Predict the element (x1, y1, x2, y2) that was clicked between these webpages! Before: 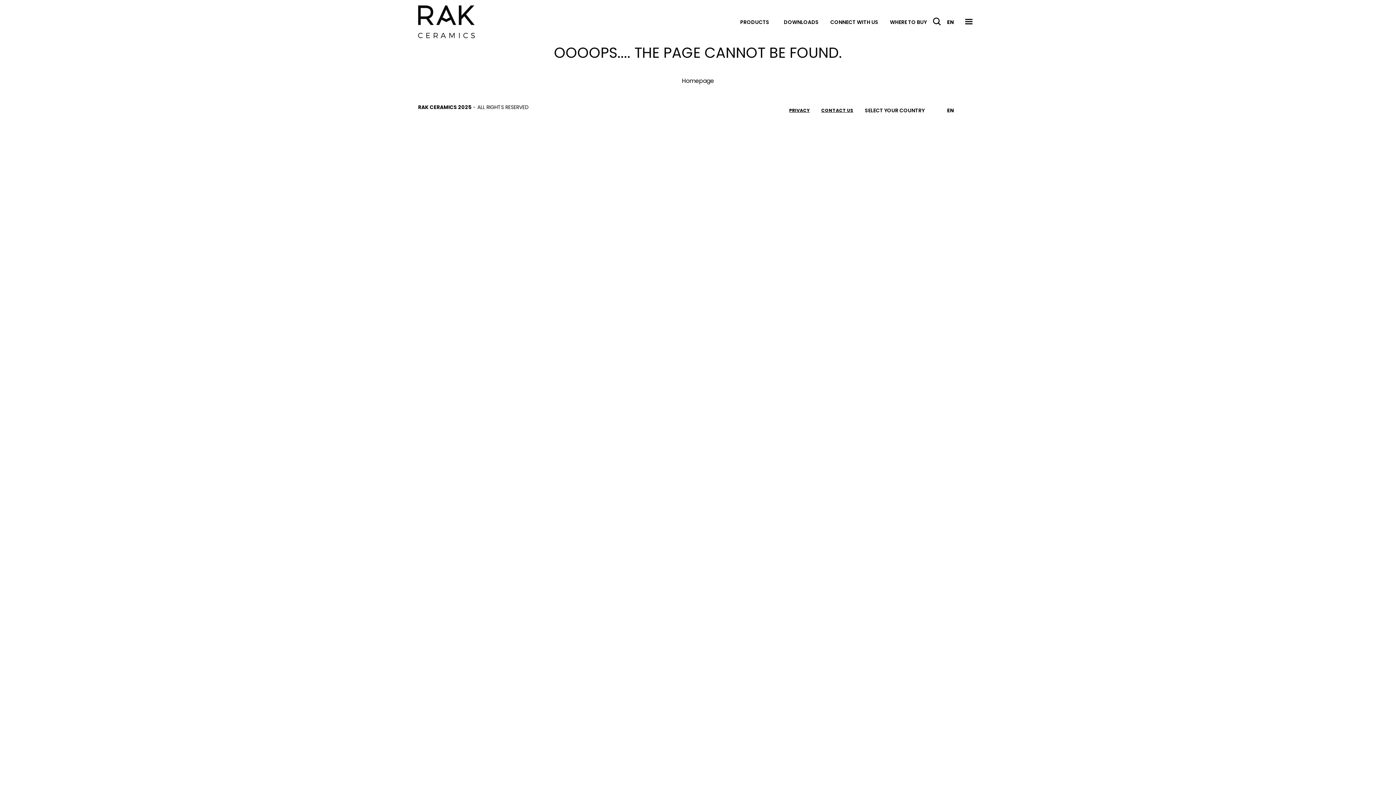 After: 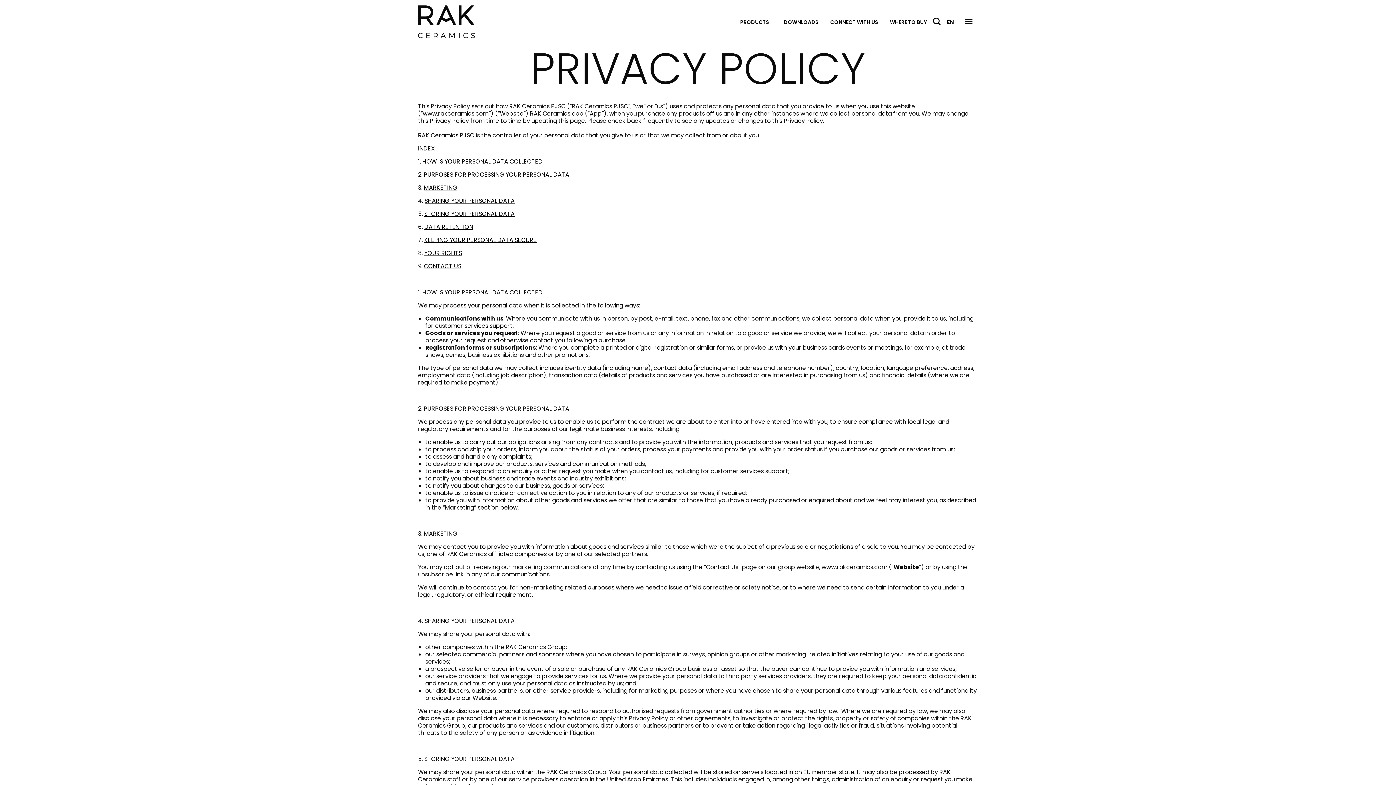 Action: label: PRIVACY bbox: (783, 104, 815, 116)